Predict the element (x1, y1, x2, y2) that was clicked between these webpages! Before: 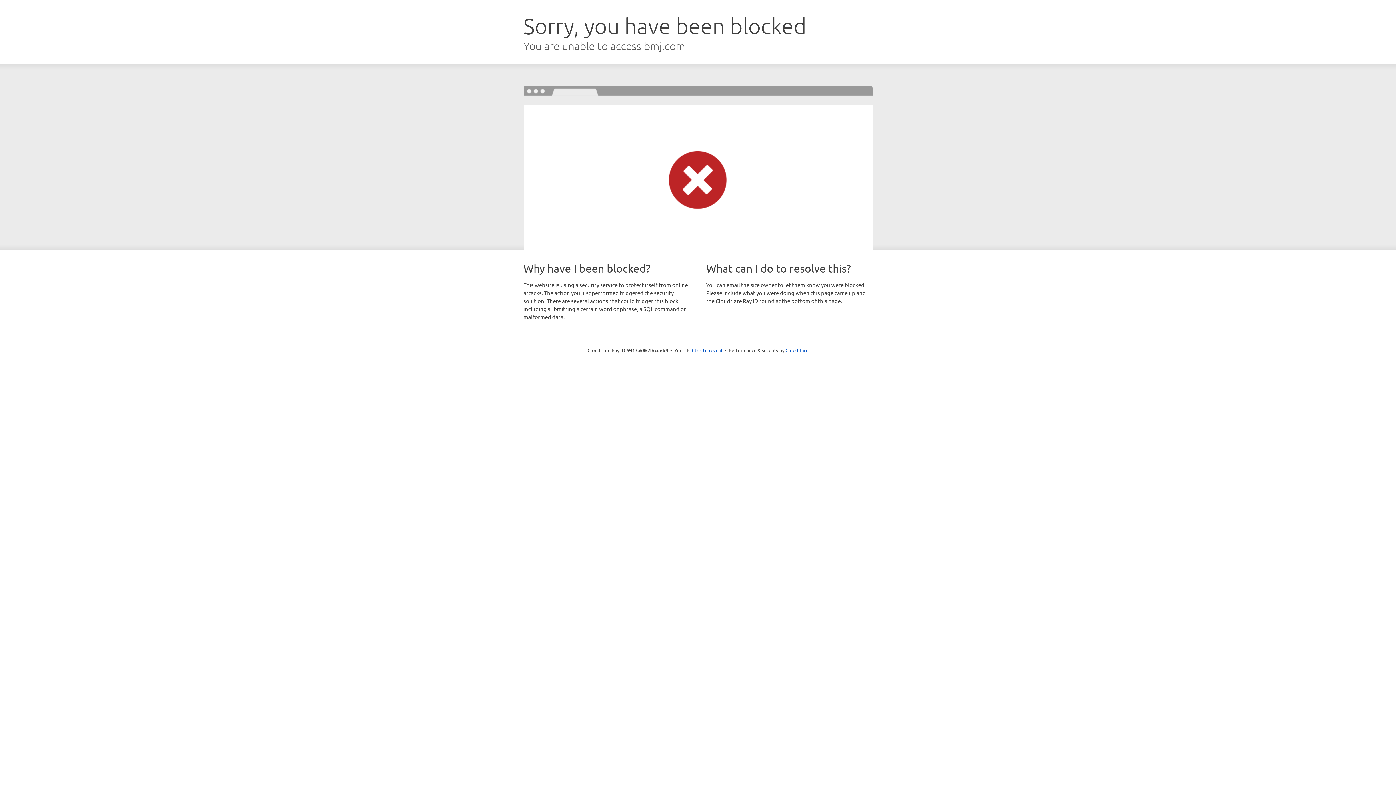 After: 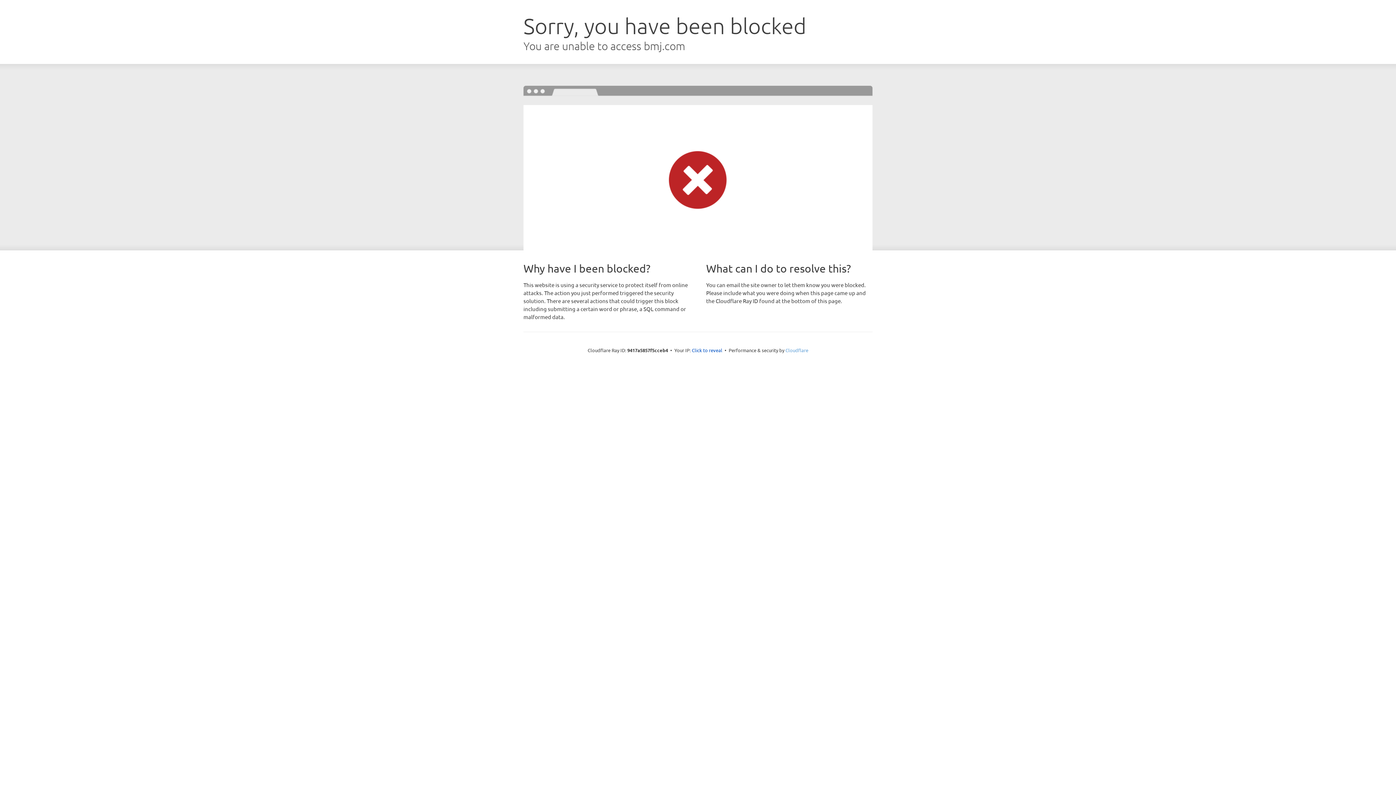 Action: bbox: (785, 347, 808, 353) label: Cloudflare